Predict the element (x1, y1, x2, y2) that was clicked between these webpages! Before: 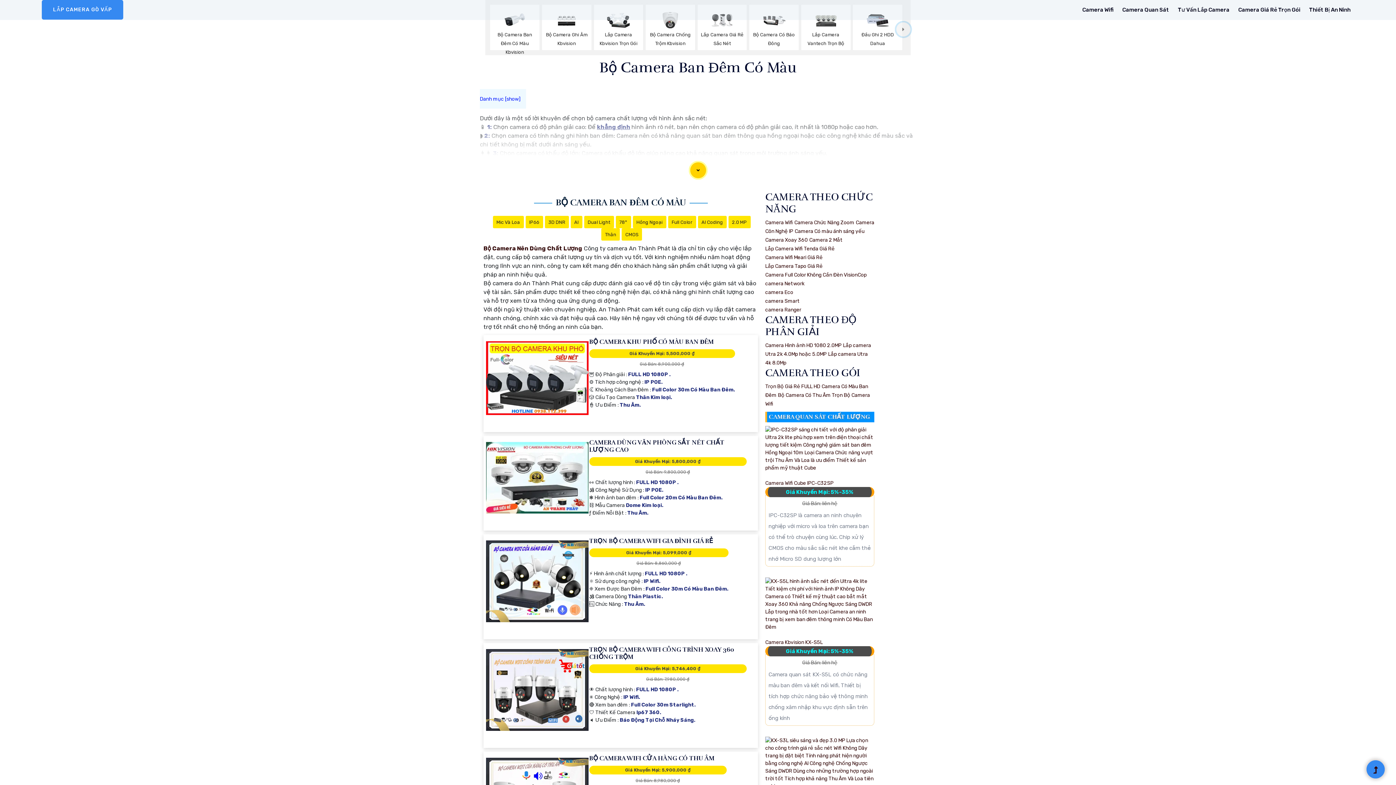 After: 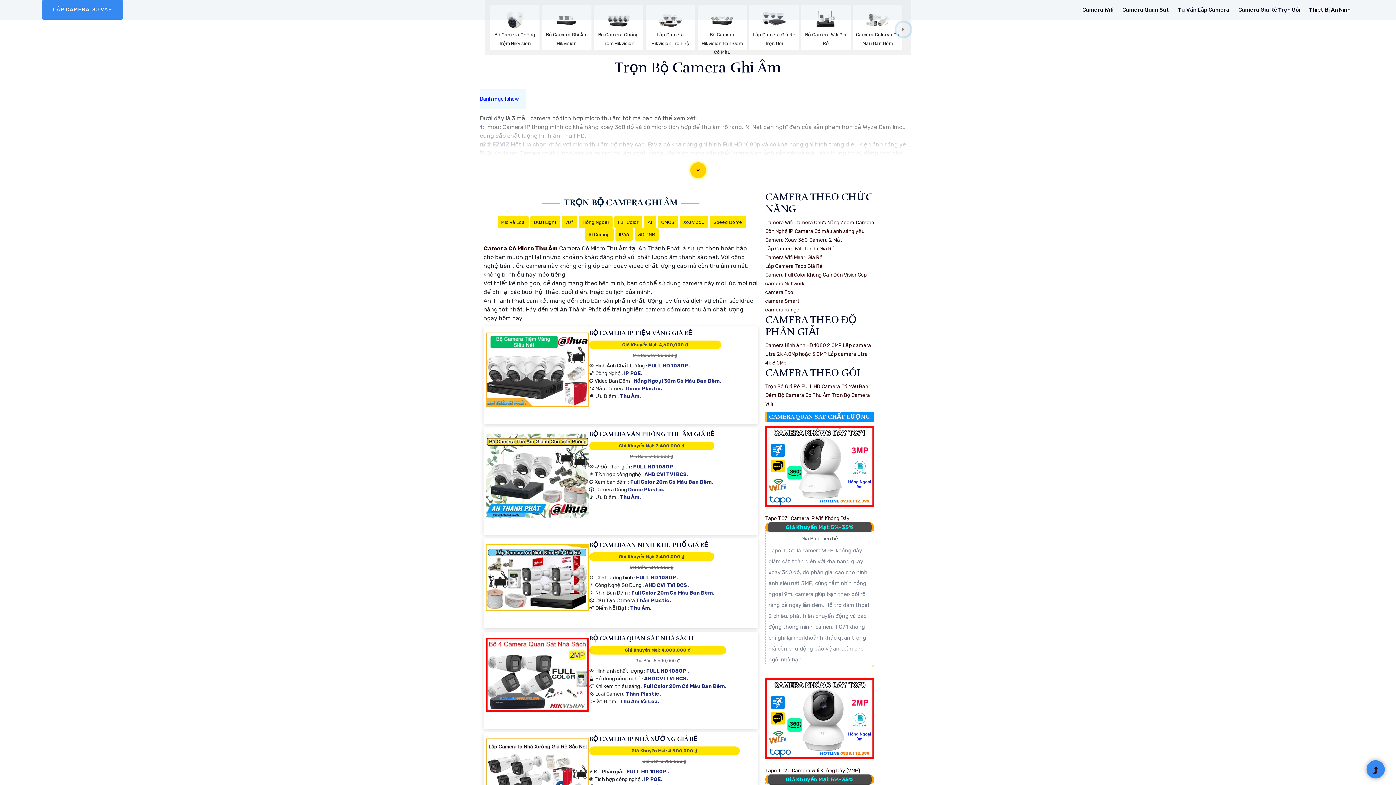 Action: bbox: (778, 392, 832, 398) label: Bộ Camera Có Thu Âm 